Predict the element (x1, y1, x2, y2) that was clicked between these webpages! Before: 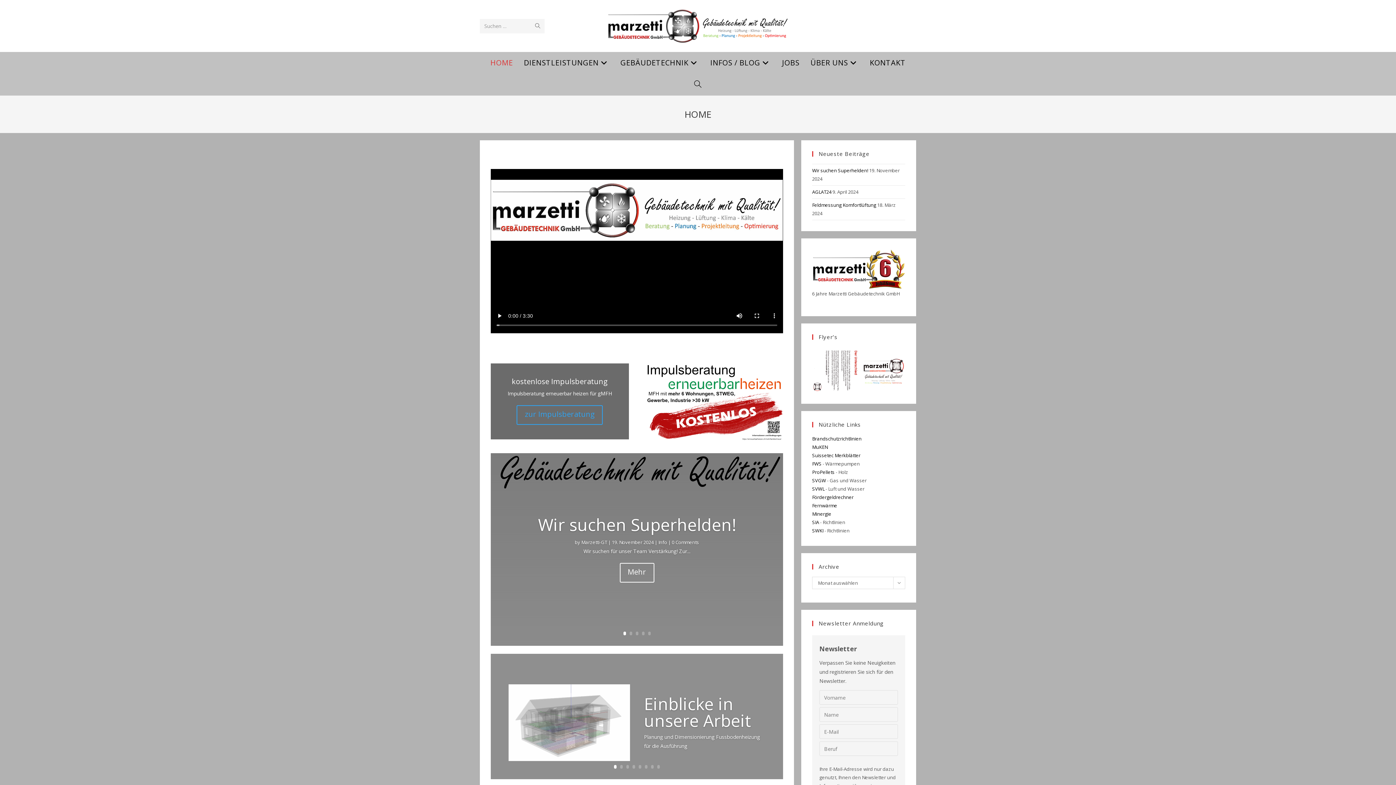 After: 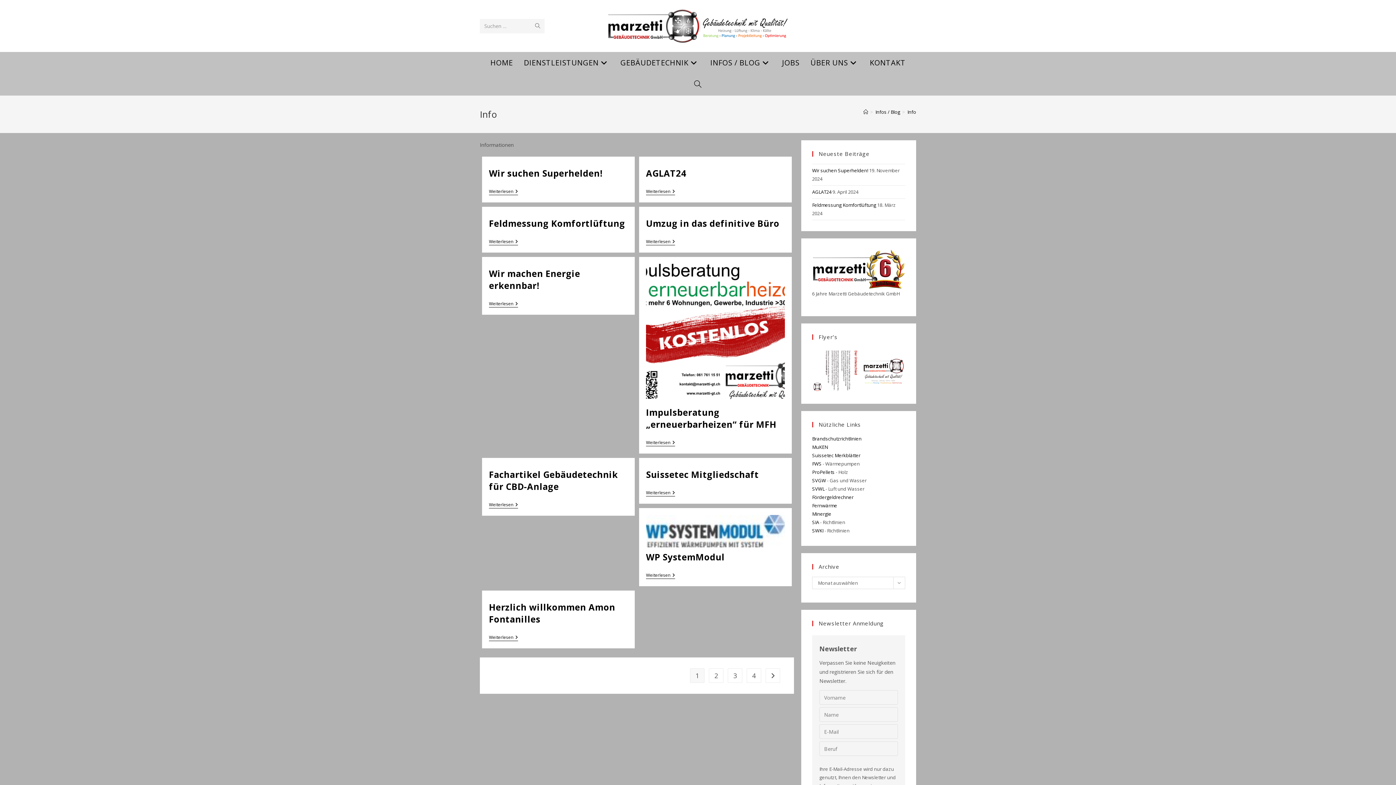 Action: bbox: (658, 539, 667, 549) label: Info